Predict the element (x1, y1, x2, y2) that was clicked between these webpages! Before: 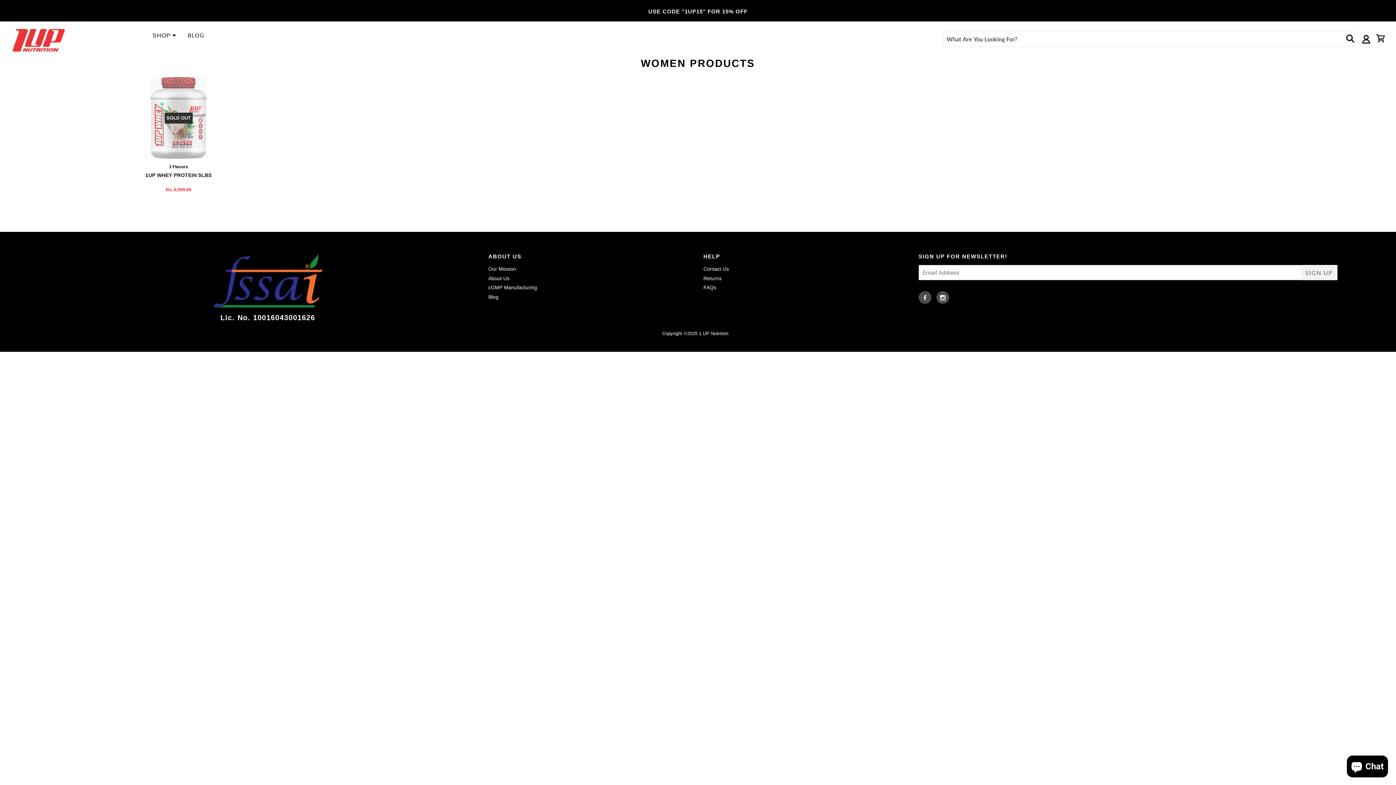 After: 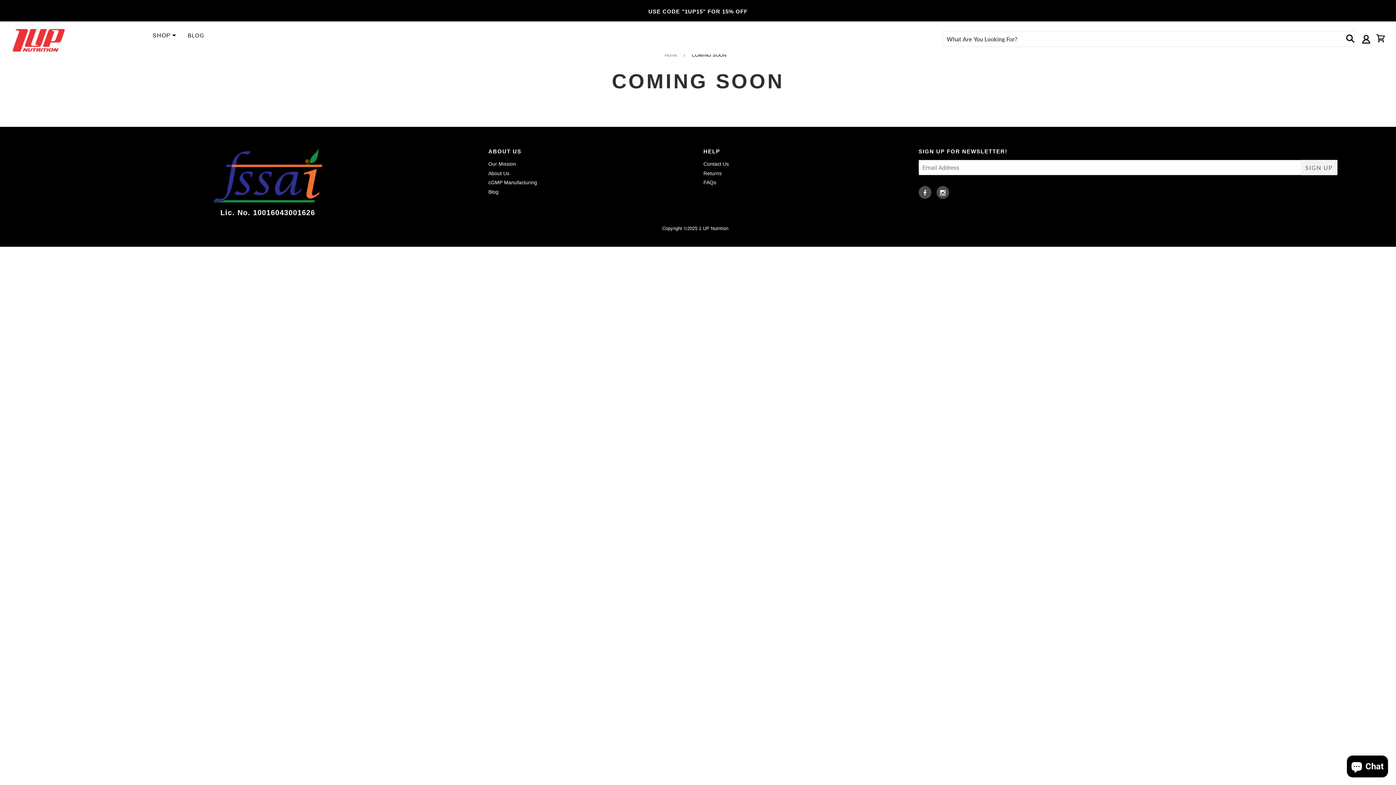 Action: bbox: (488, 294, 498, 299) label: Blog